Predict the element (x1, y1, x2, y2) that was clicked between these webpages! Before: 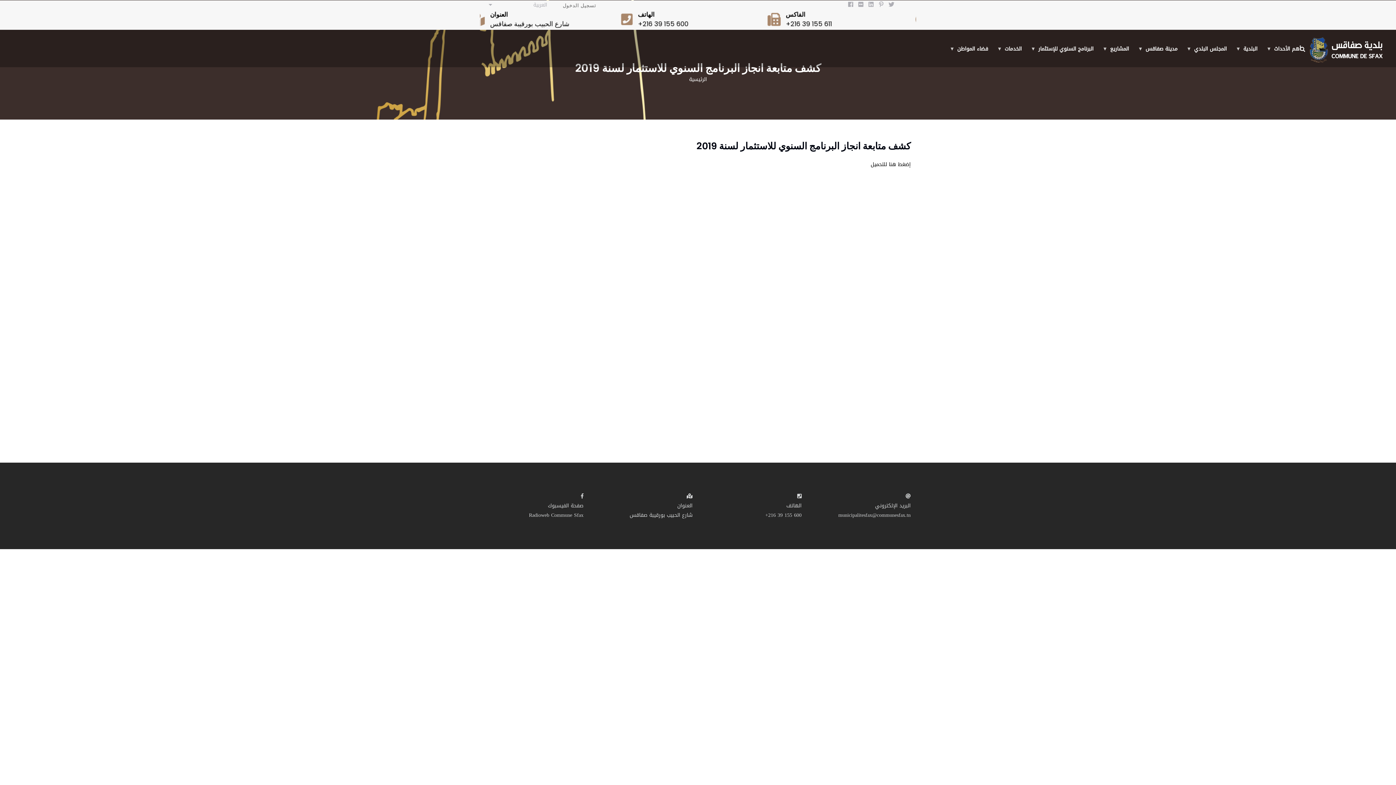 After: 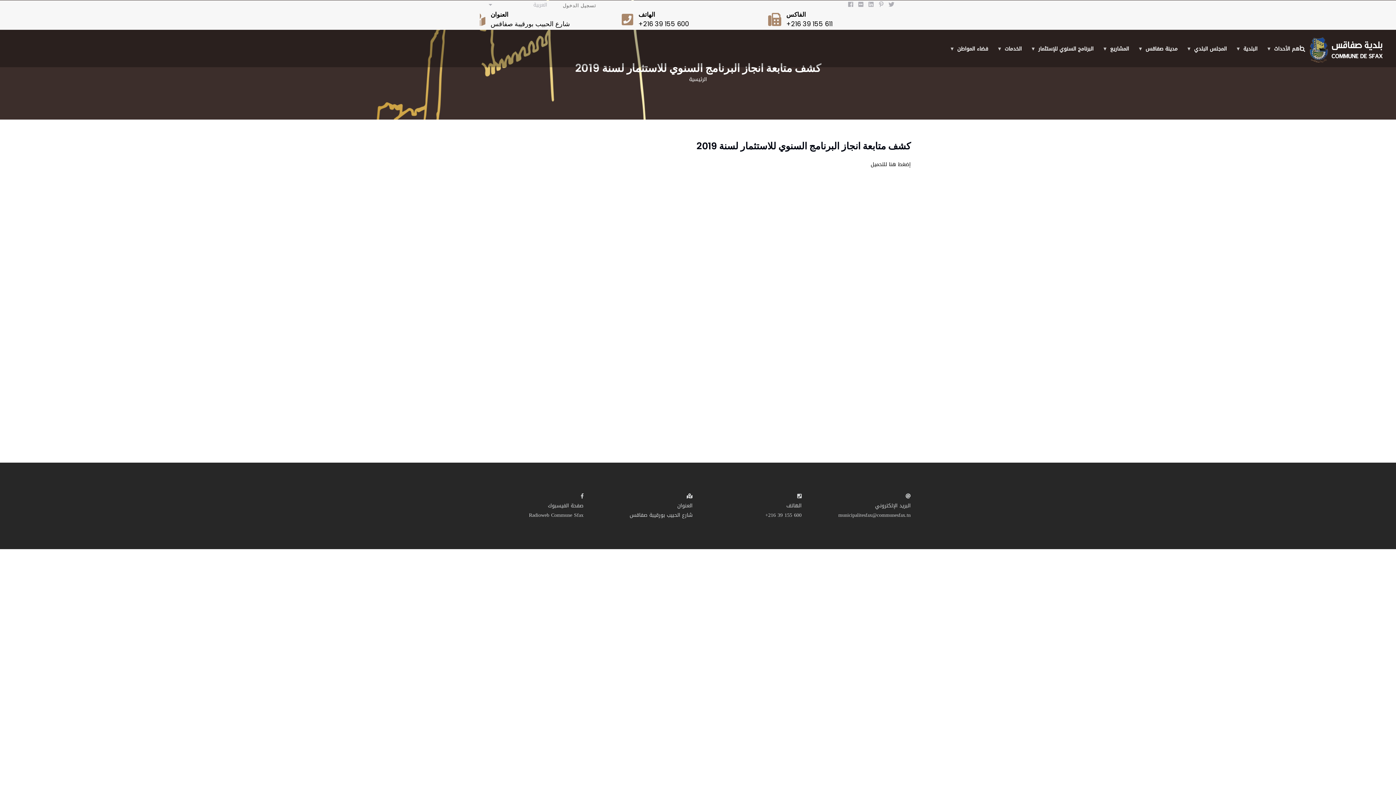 Action: label: المجلس البلدي
» bbox: (1182, 42, 1232, 55)